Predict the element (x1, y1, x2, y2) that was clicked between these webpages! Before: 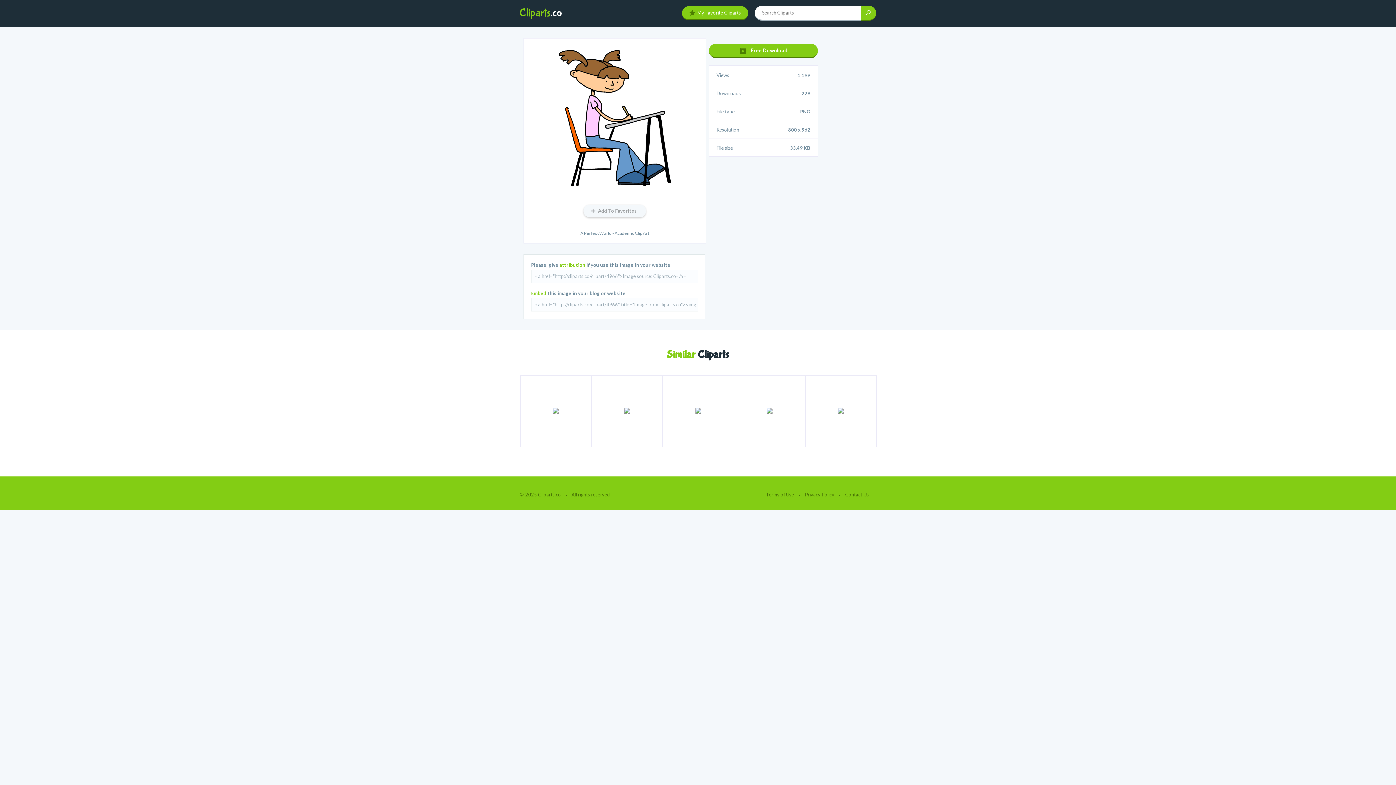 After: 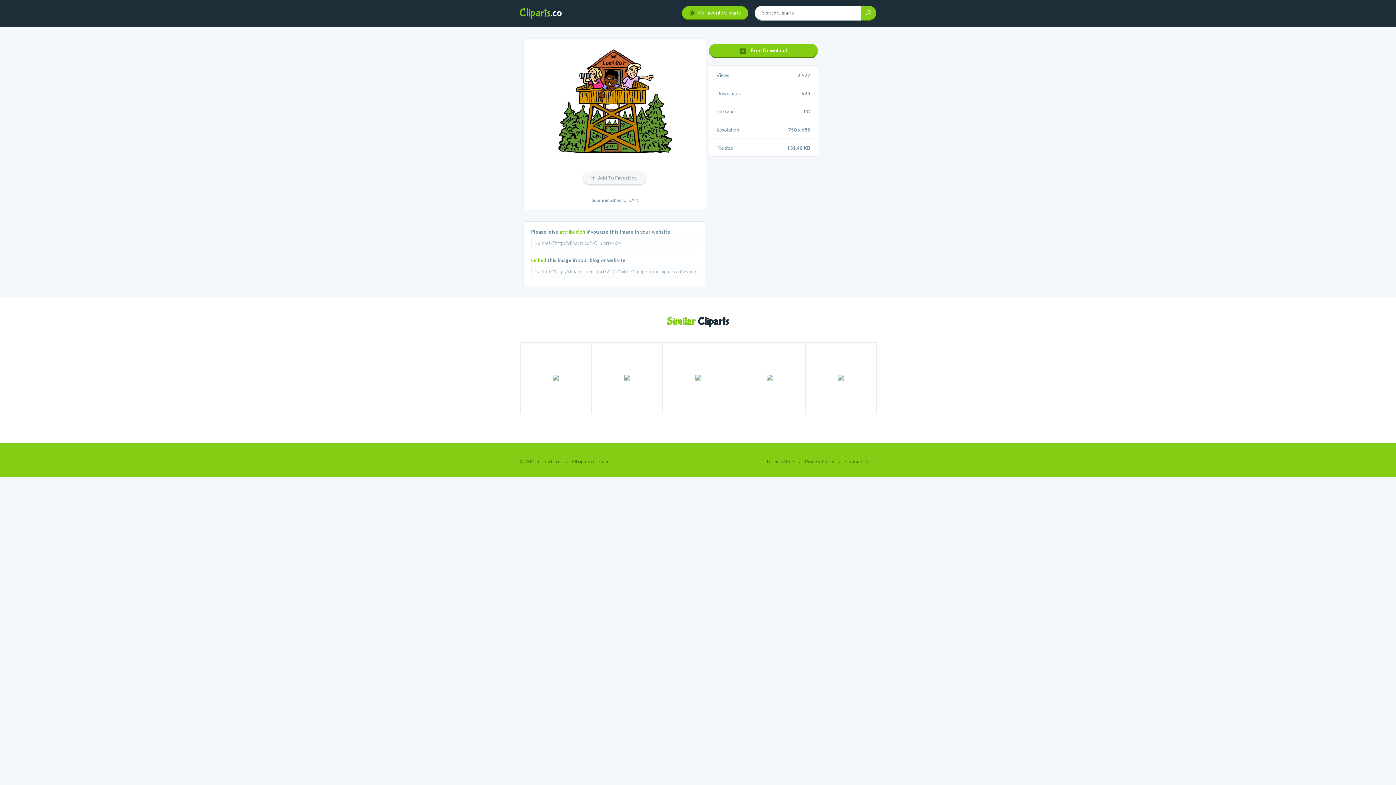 Action: bbox: (734, 375, 805, 447)